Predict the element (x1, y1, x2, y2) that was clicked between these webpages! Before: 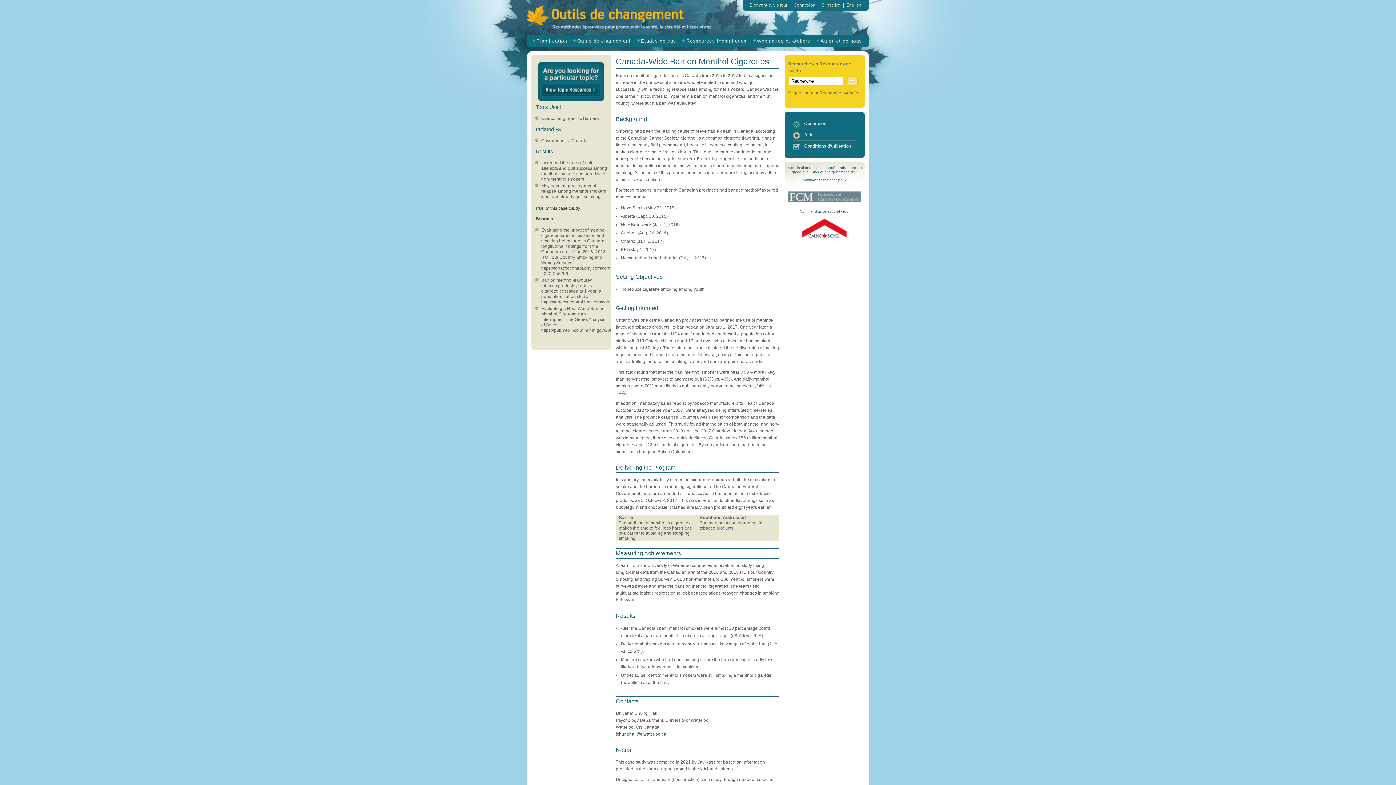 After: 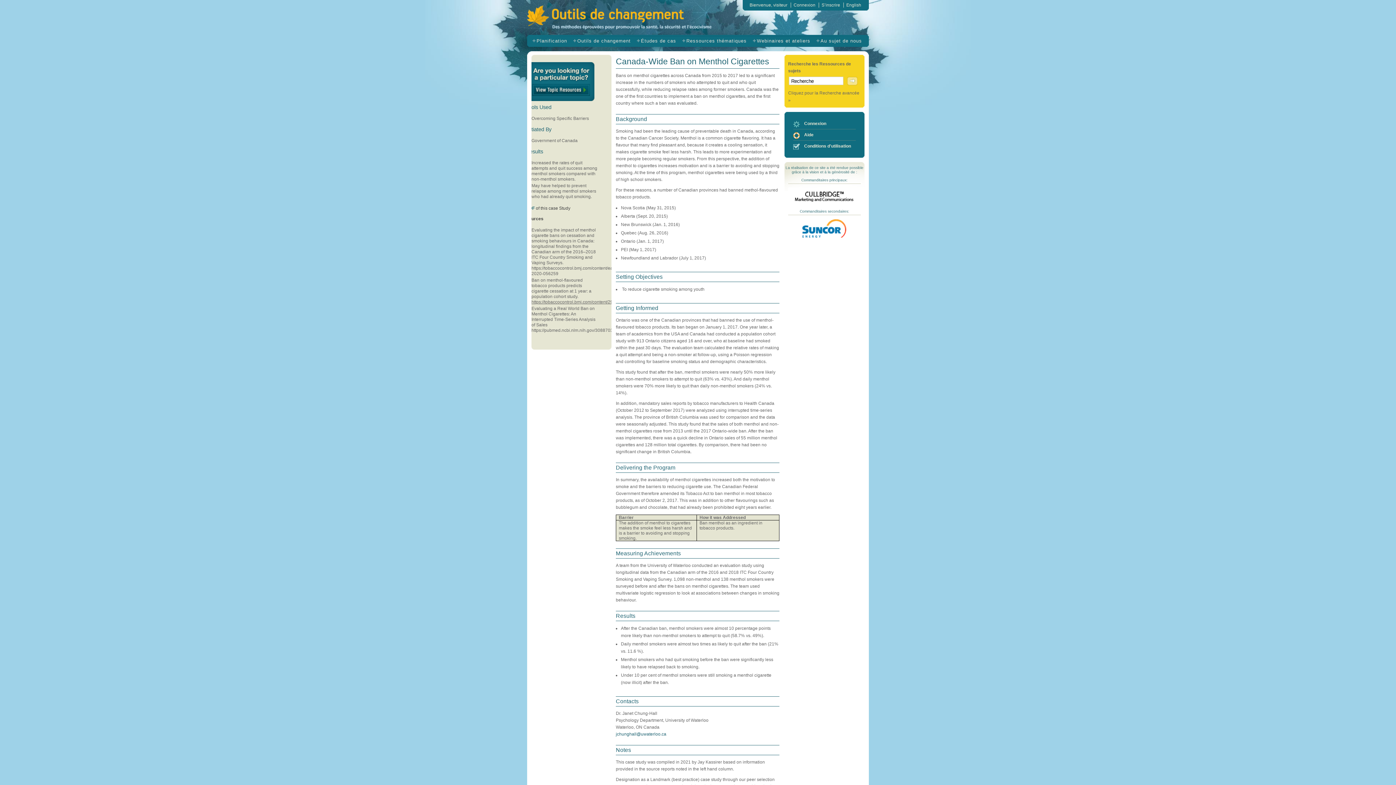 Action: label: https://tobaccocontrol.bmj.com/content/29/3/341 bbox: (541, 298, 635, 304)